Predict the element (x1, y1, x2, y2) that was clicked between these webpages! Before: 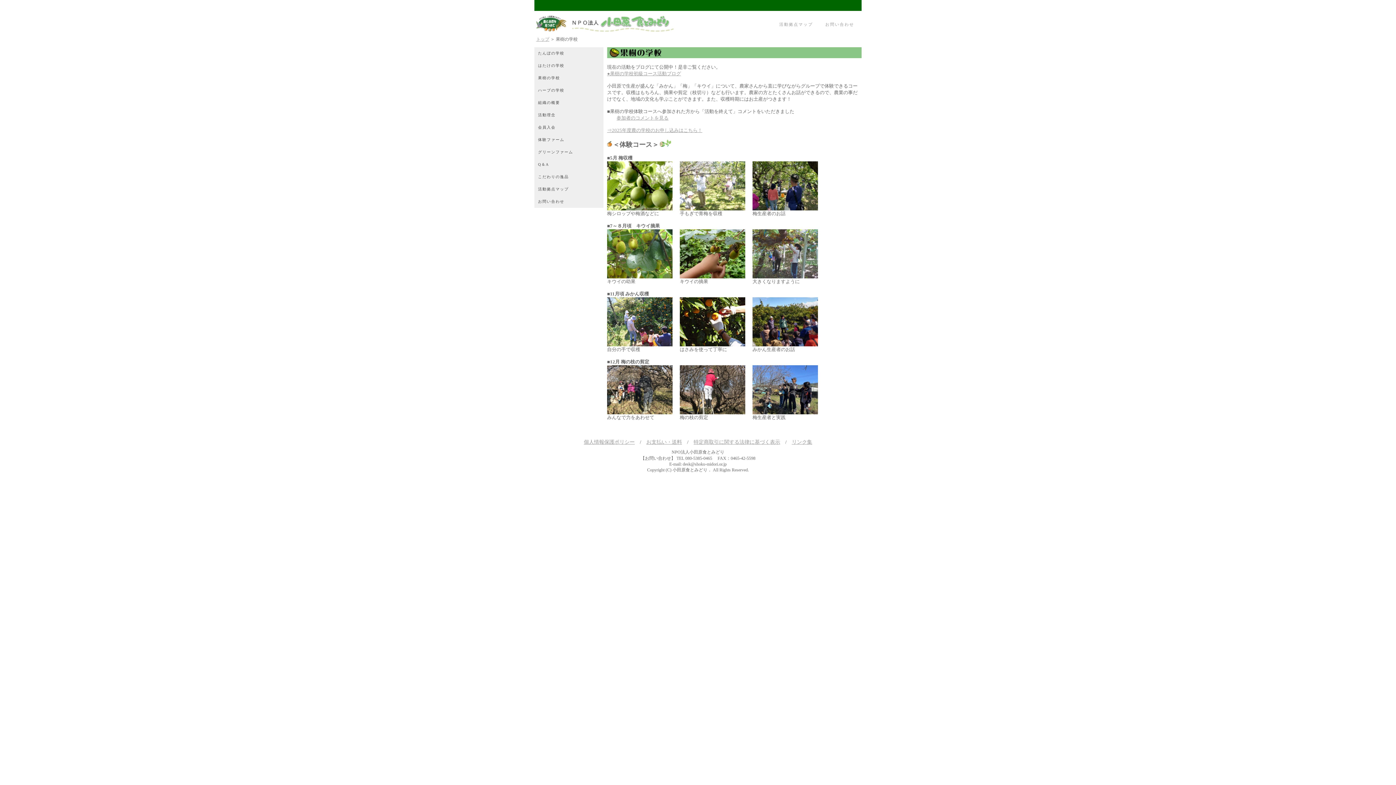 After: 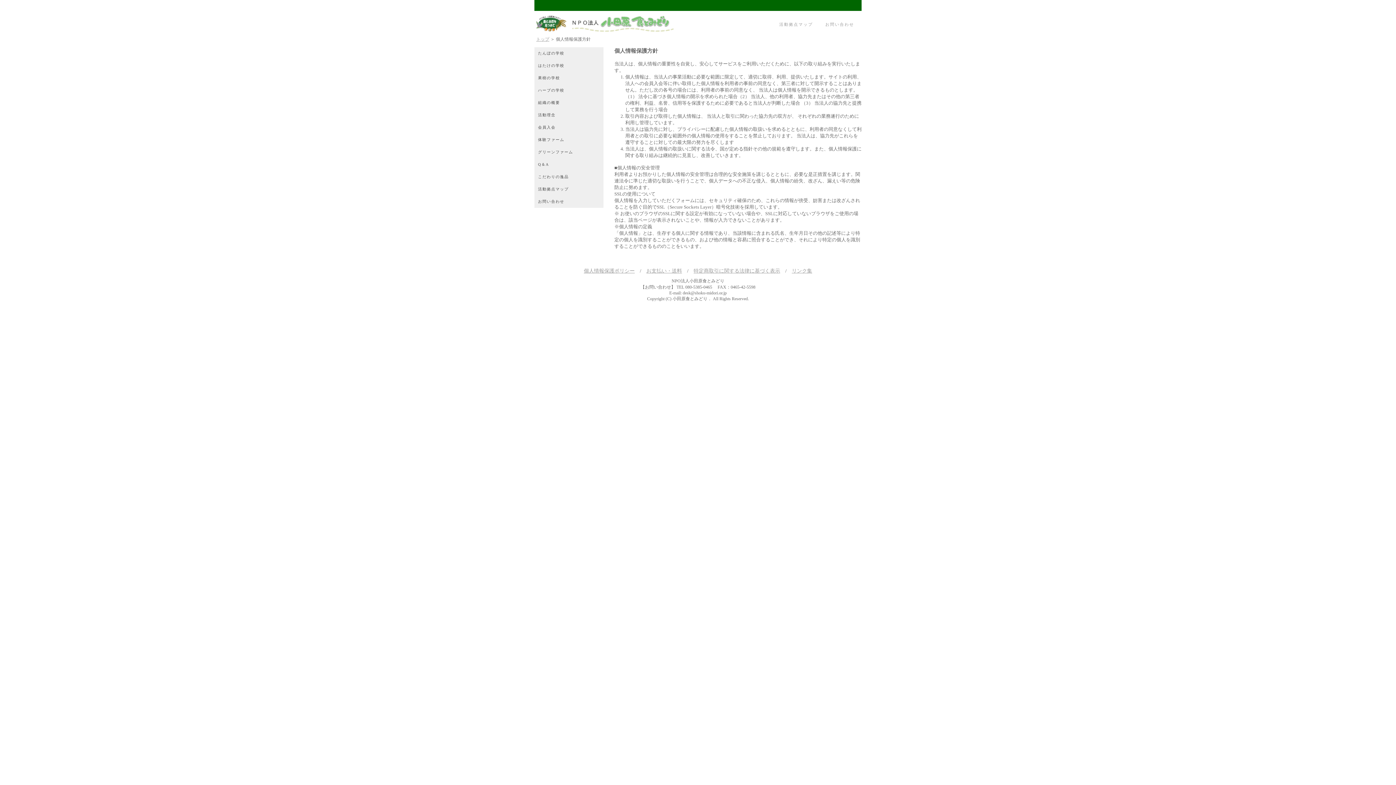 Action: label: 個人情報保護ポリシー bbox: (584, 439, 634, 445)